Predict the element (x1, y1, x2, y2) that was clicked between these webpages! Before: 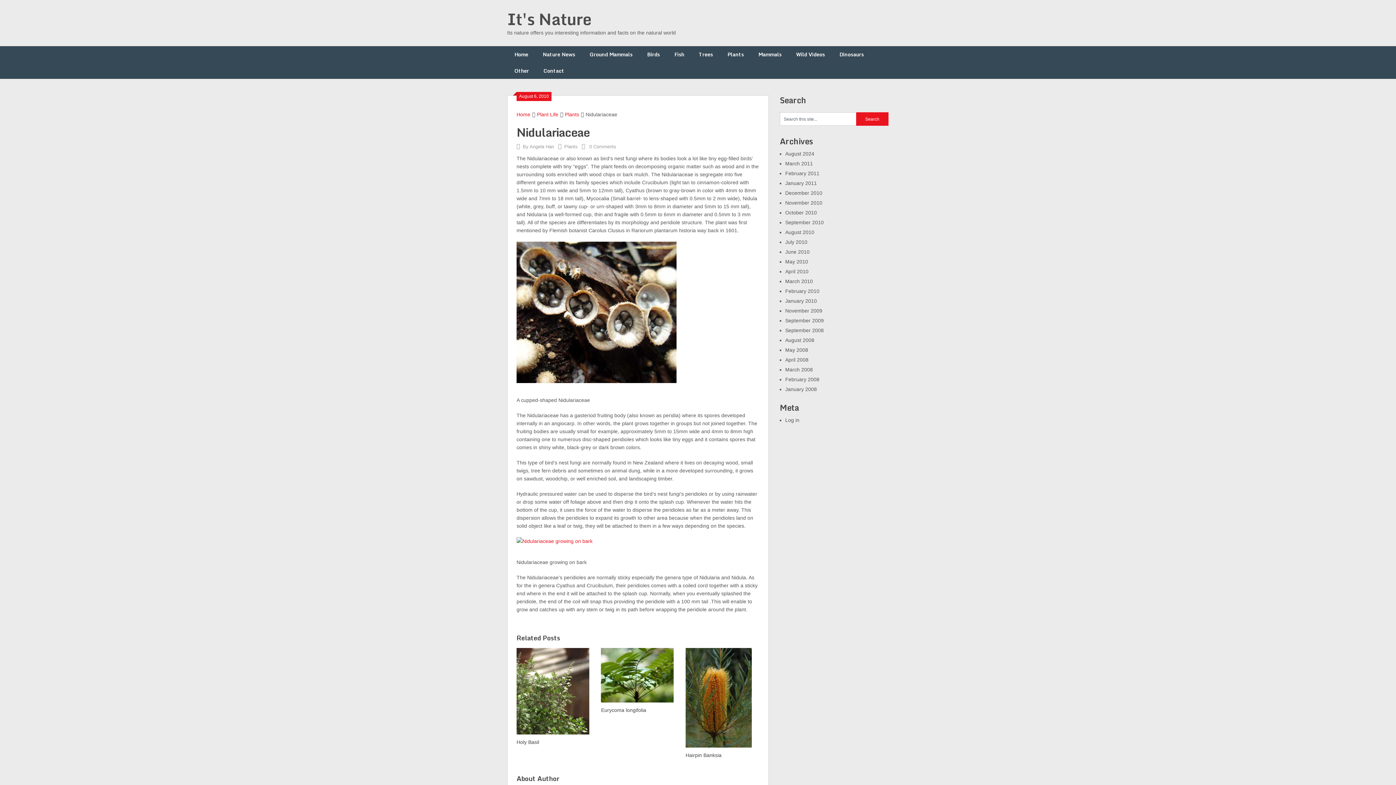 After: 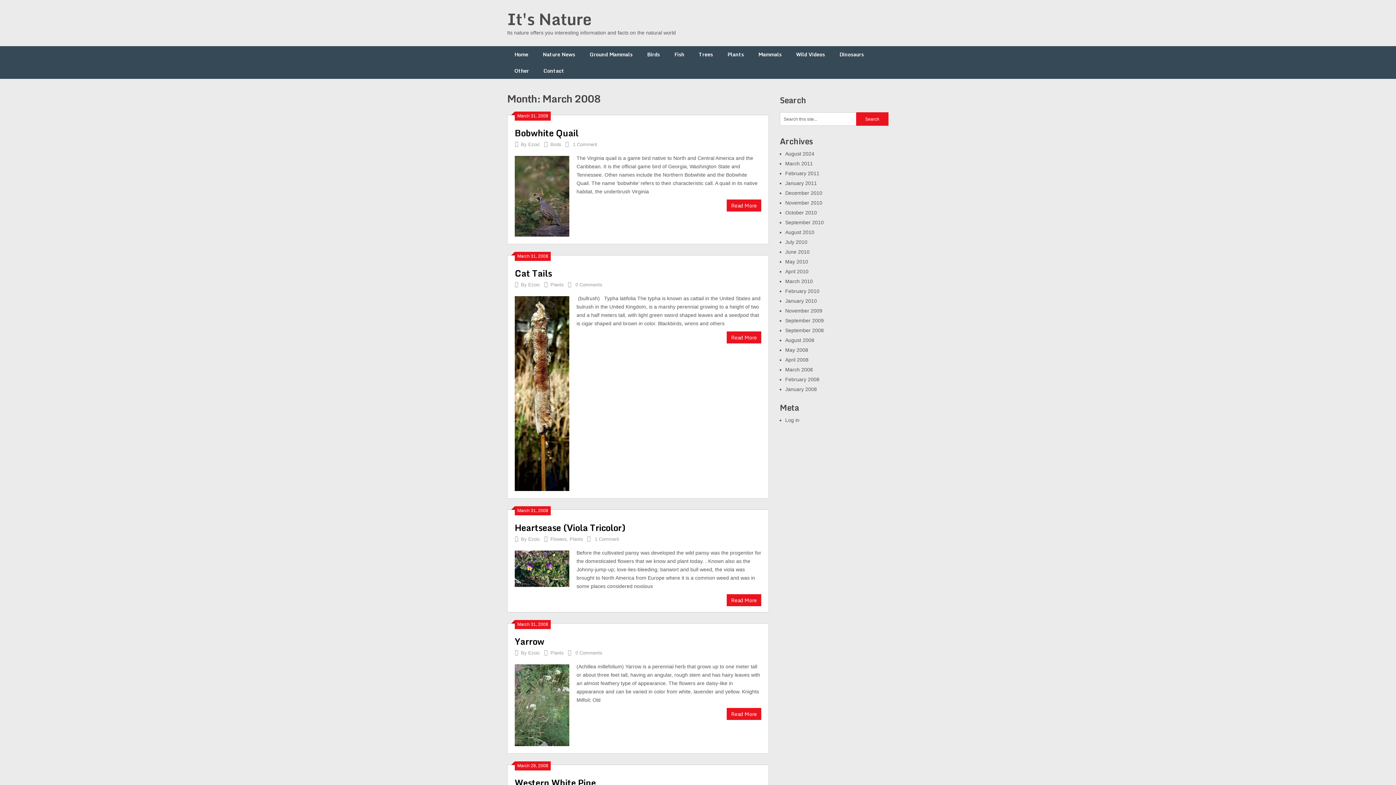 Action: bbox: (785, 366, 813, 372) label: March 2008